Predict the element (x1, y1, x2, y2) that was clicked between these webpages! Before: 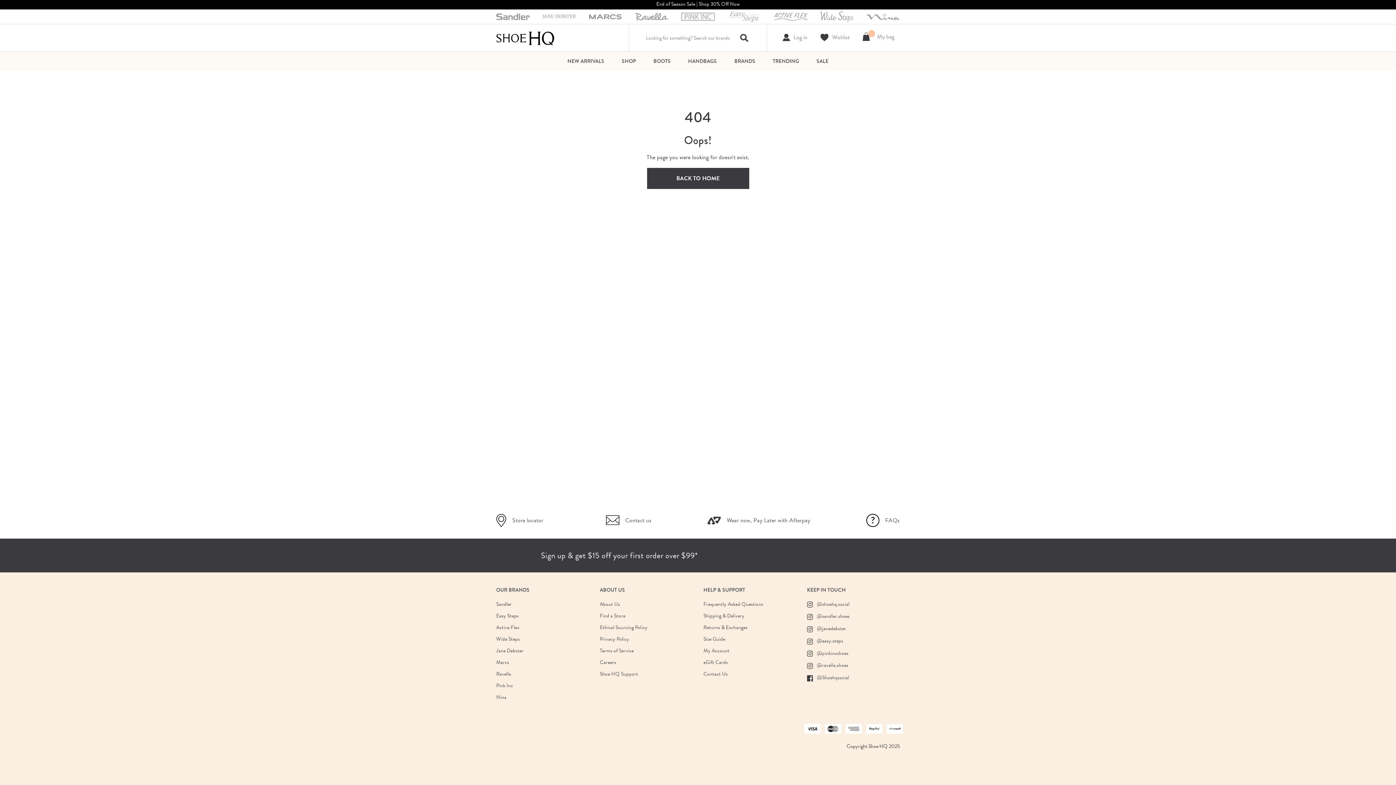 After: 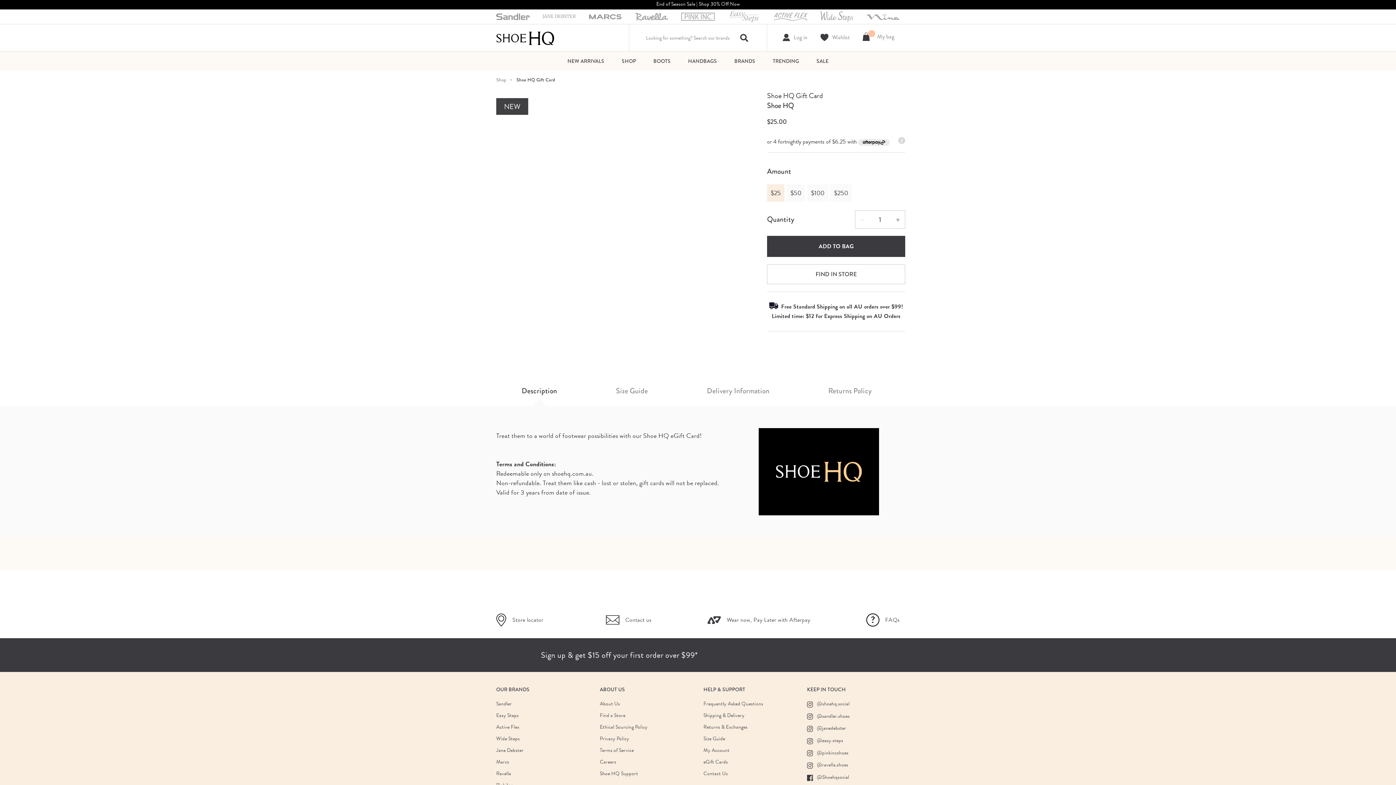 Action: label: eGift Cards bbox: (703, 656, 763, 668)